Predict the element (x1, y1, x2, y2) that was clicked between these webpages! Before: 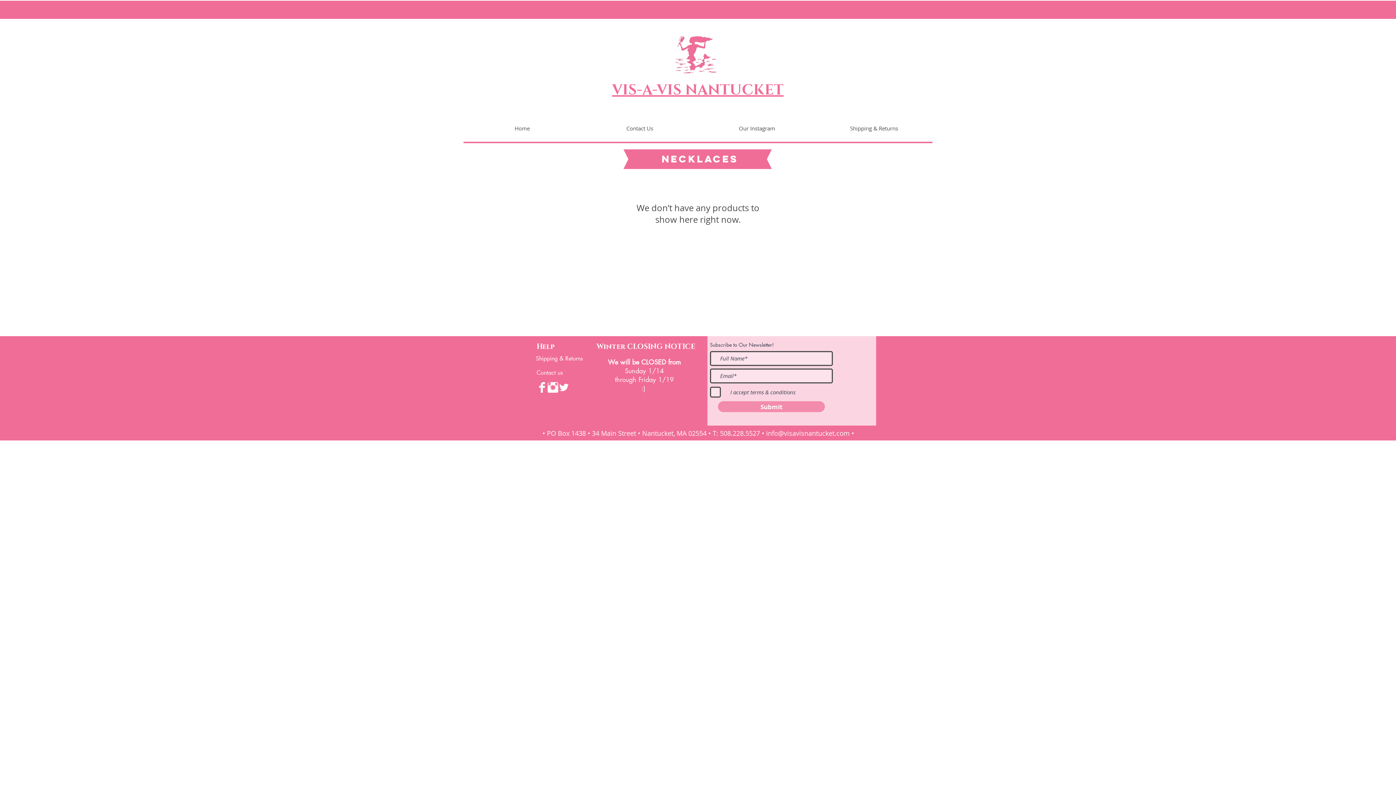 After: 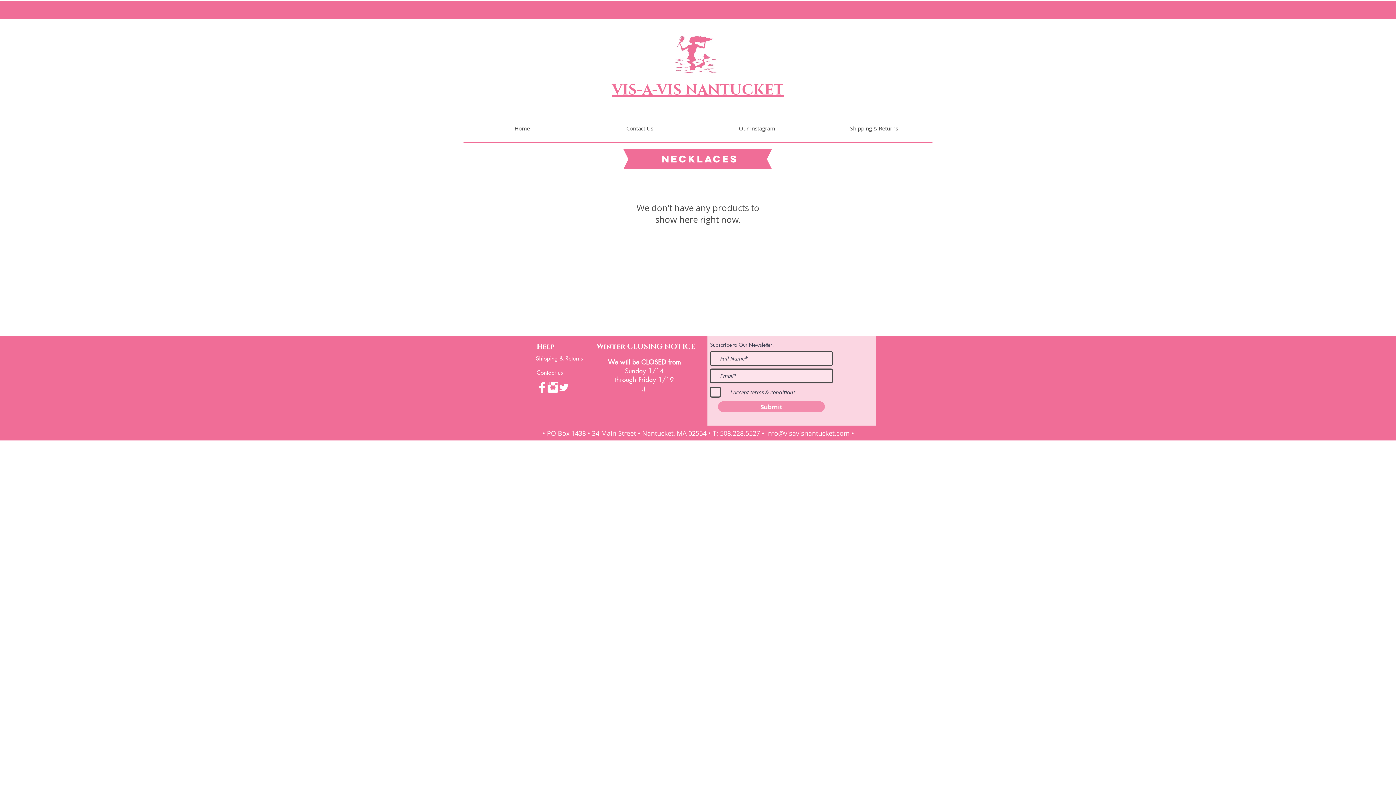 Action: label: Instagram Clean  bbox: (547, 382, 558, 393)